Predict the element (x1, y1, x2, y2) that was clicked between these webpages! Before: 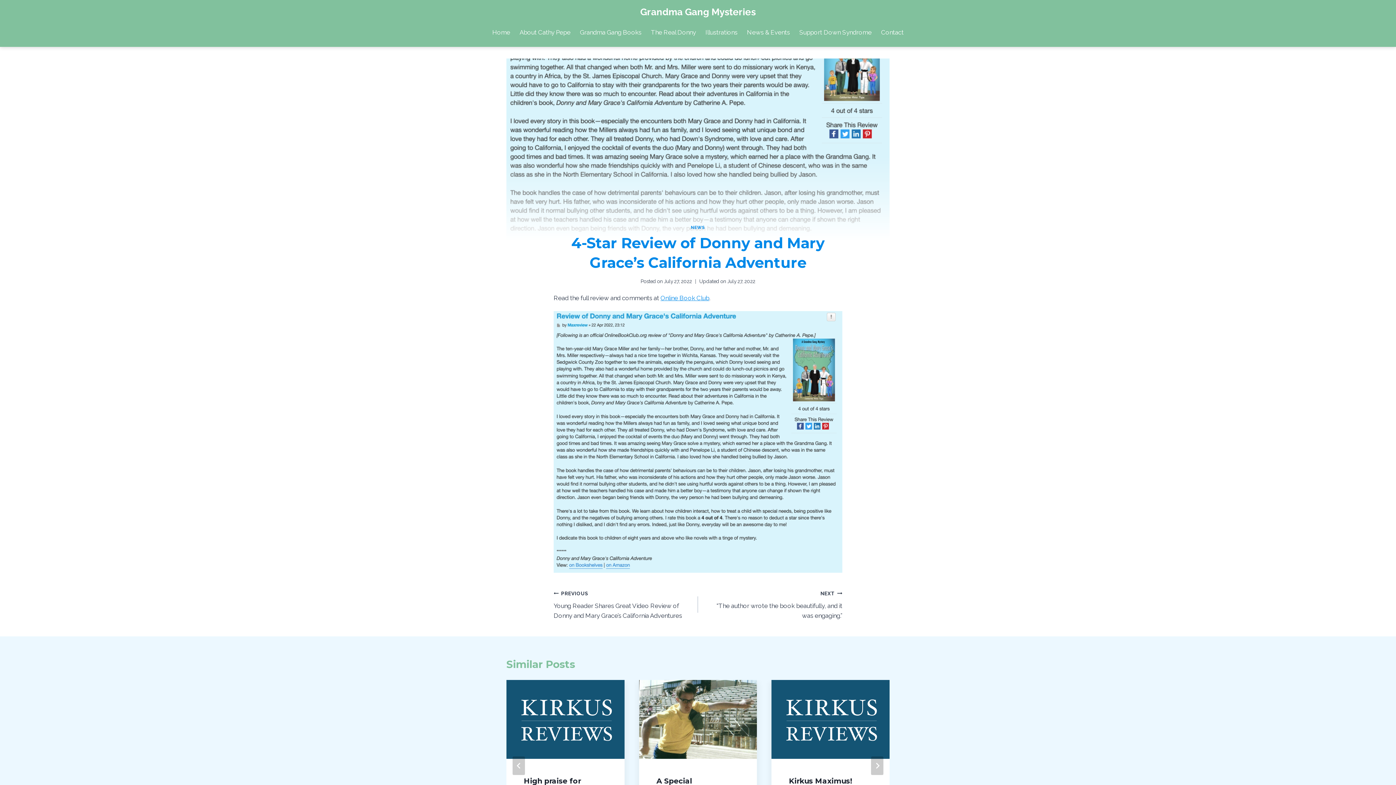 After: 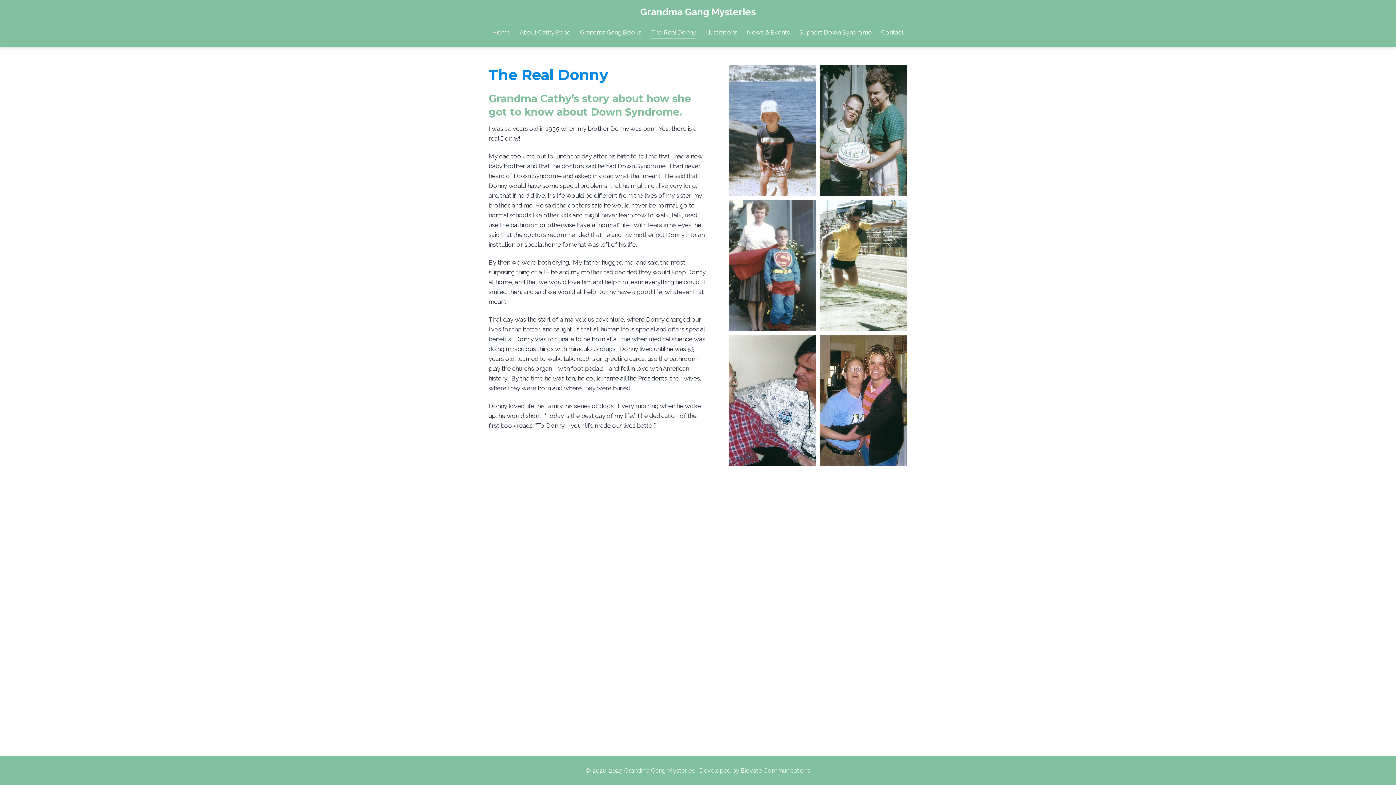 Action: label: The Real Donny bbox: (647, 25, 699, 39)